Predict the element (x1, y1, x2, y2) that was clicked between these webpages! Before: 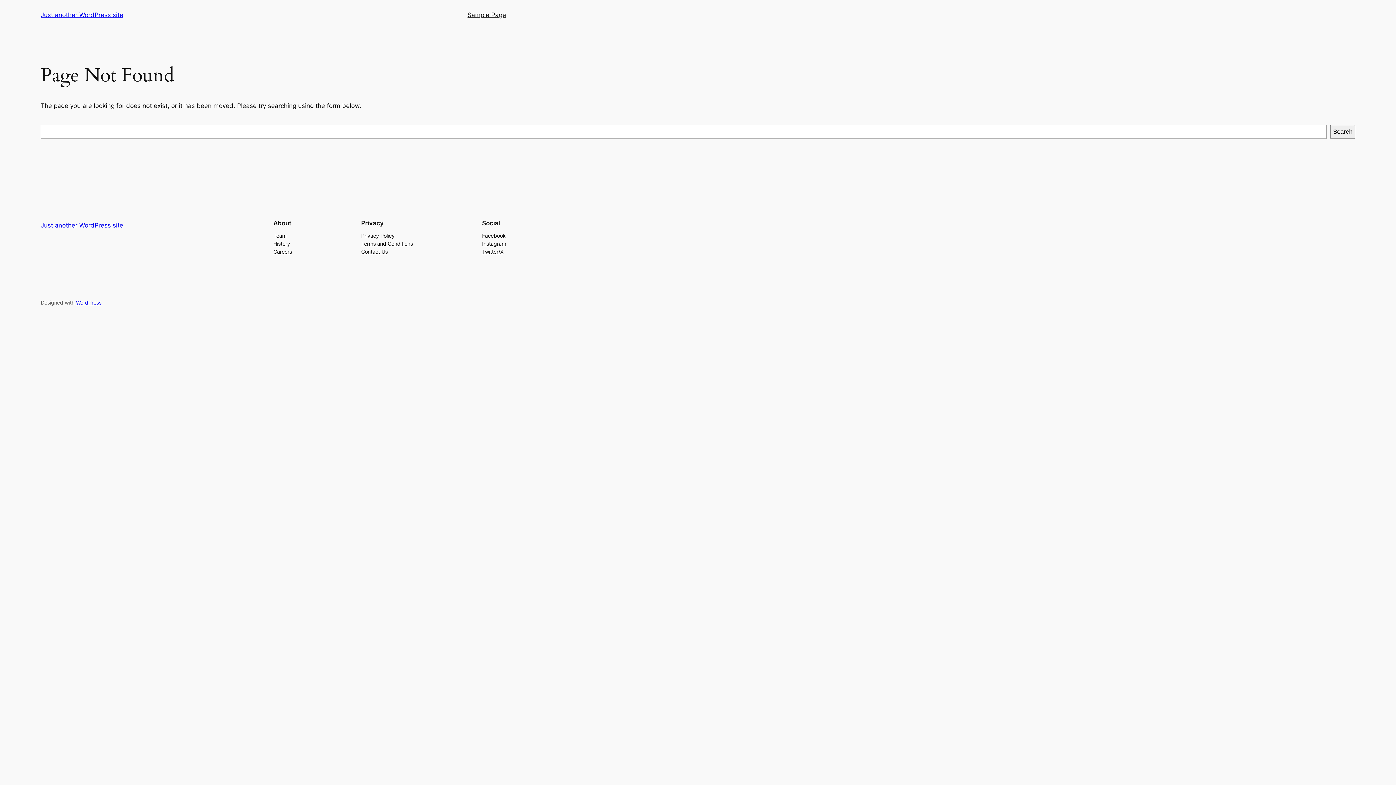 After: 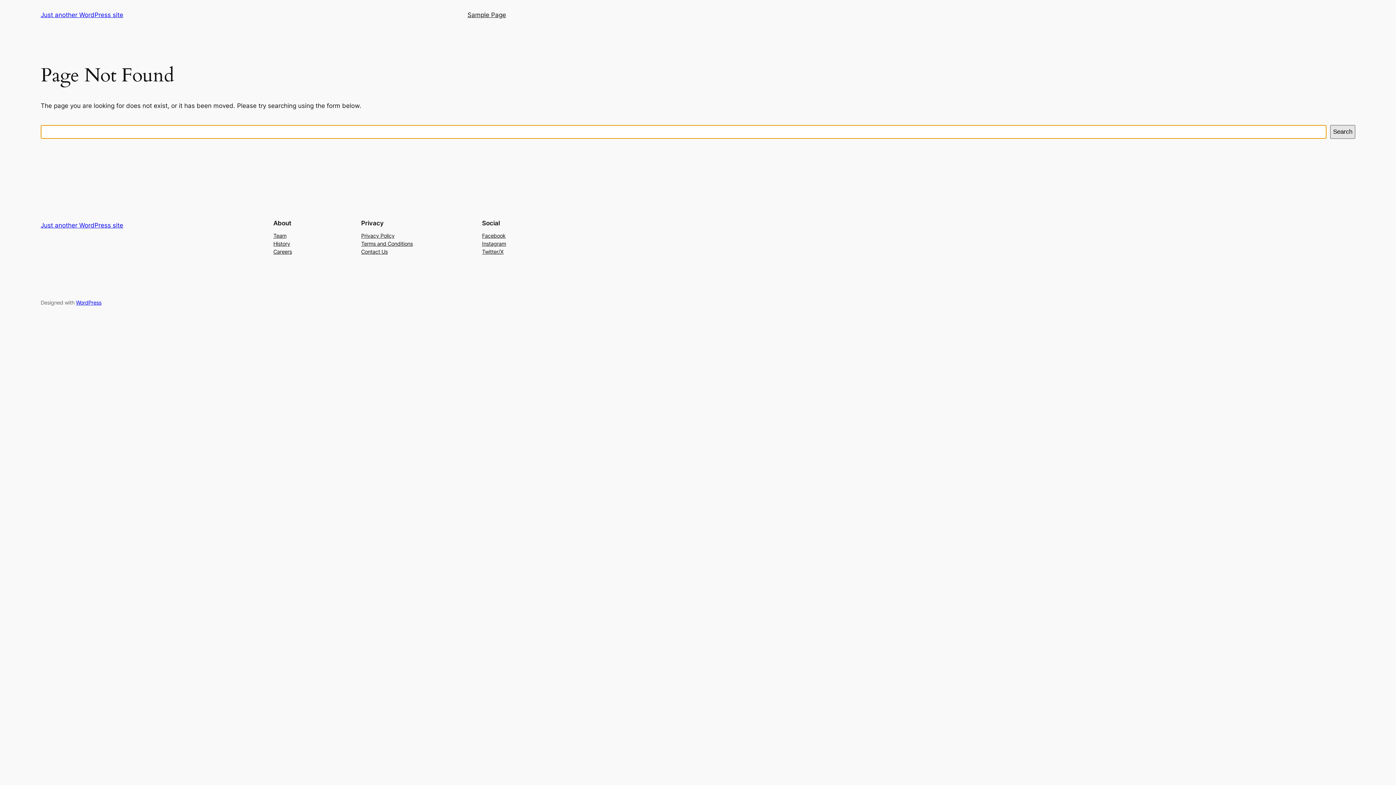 Action: bbox: (1330, 125, 1355, 138) label: Search